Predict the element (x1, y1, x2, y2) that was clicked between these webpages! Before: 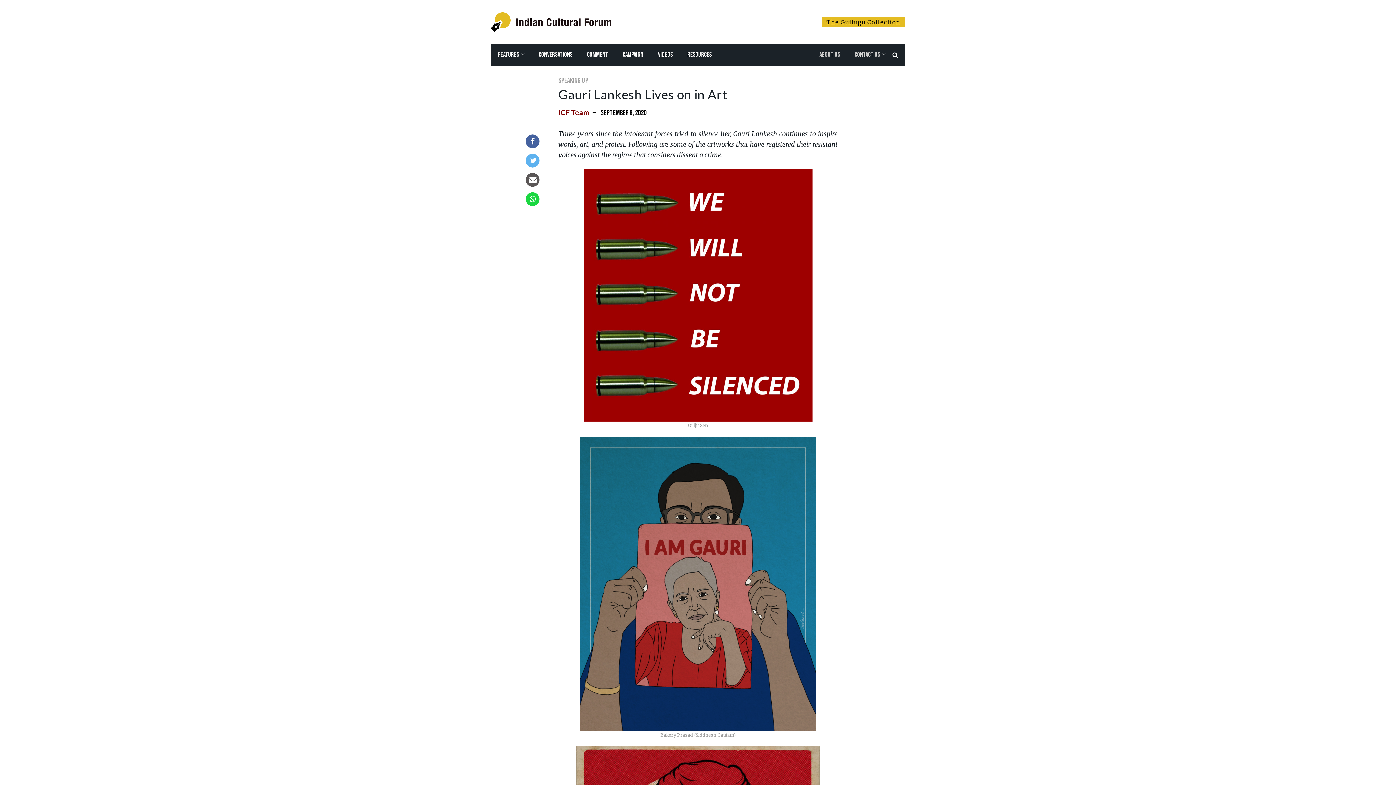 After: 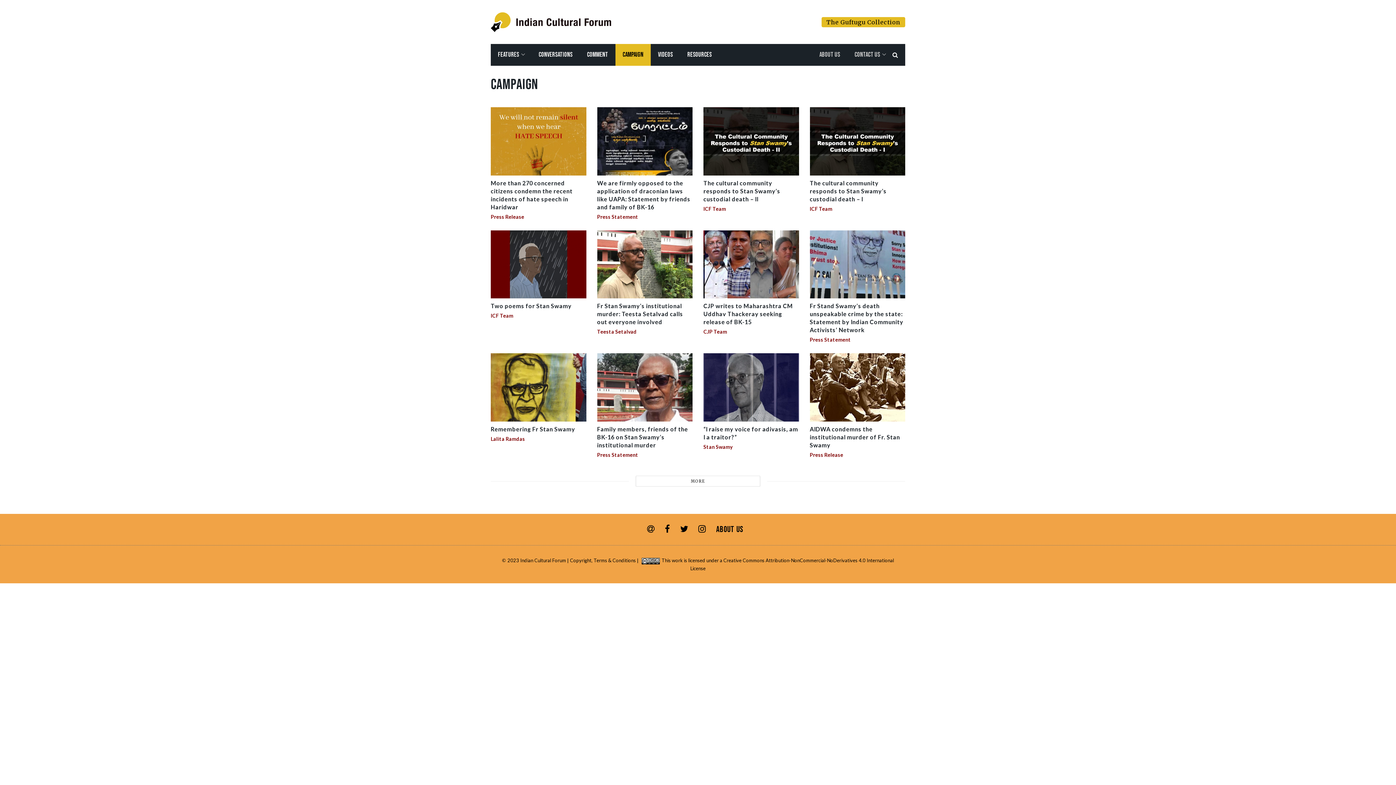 Action: bbox: (615, 44, 650, 65) label: CAMPAIGN